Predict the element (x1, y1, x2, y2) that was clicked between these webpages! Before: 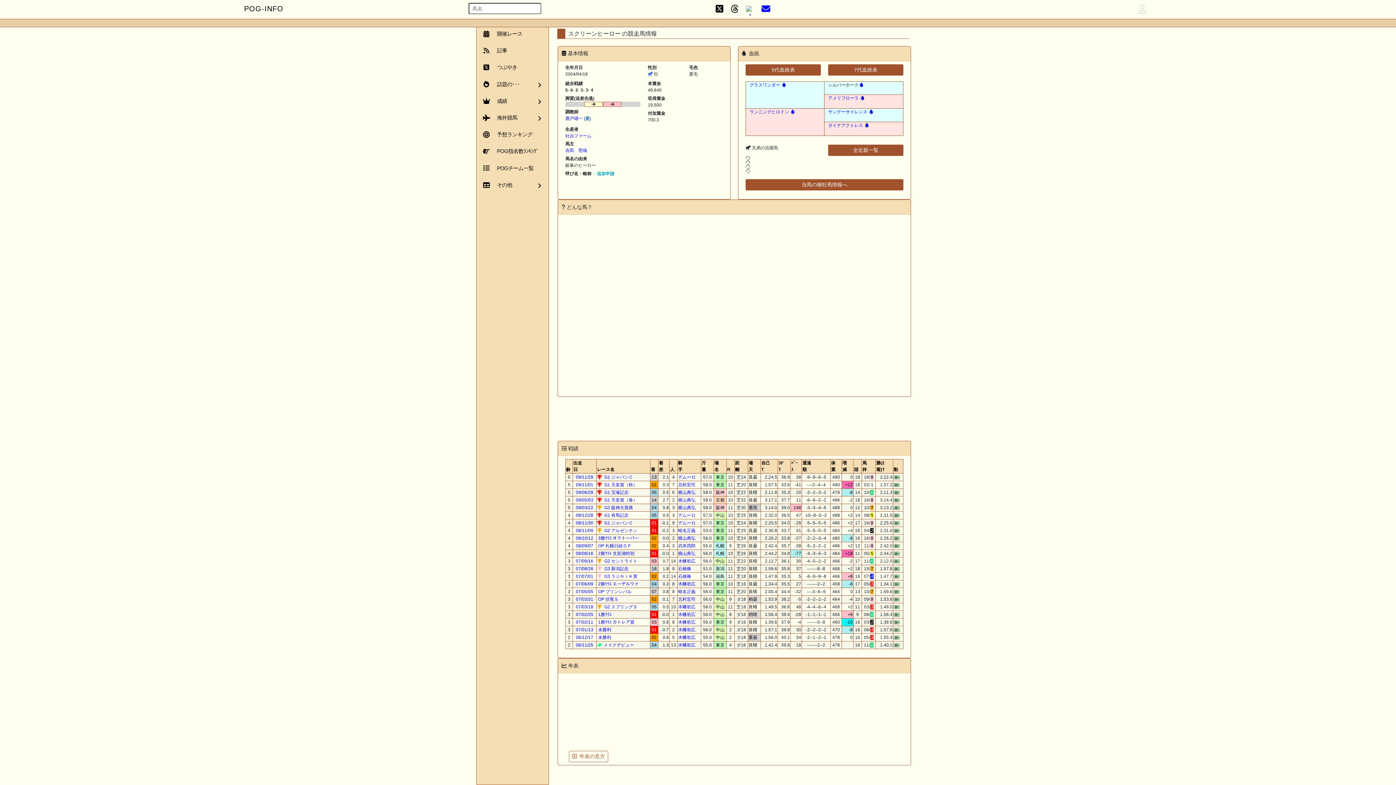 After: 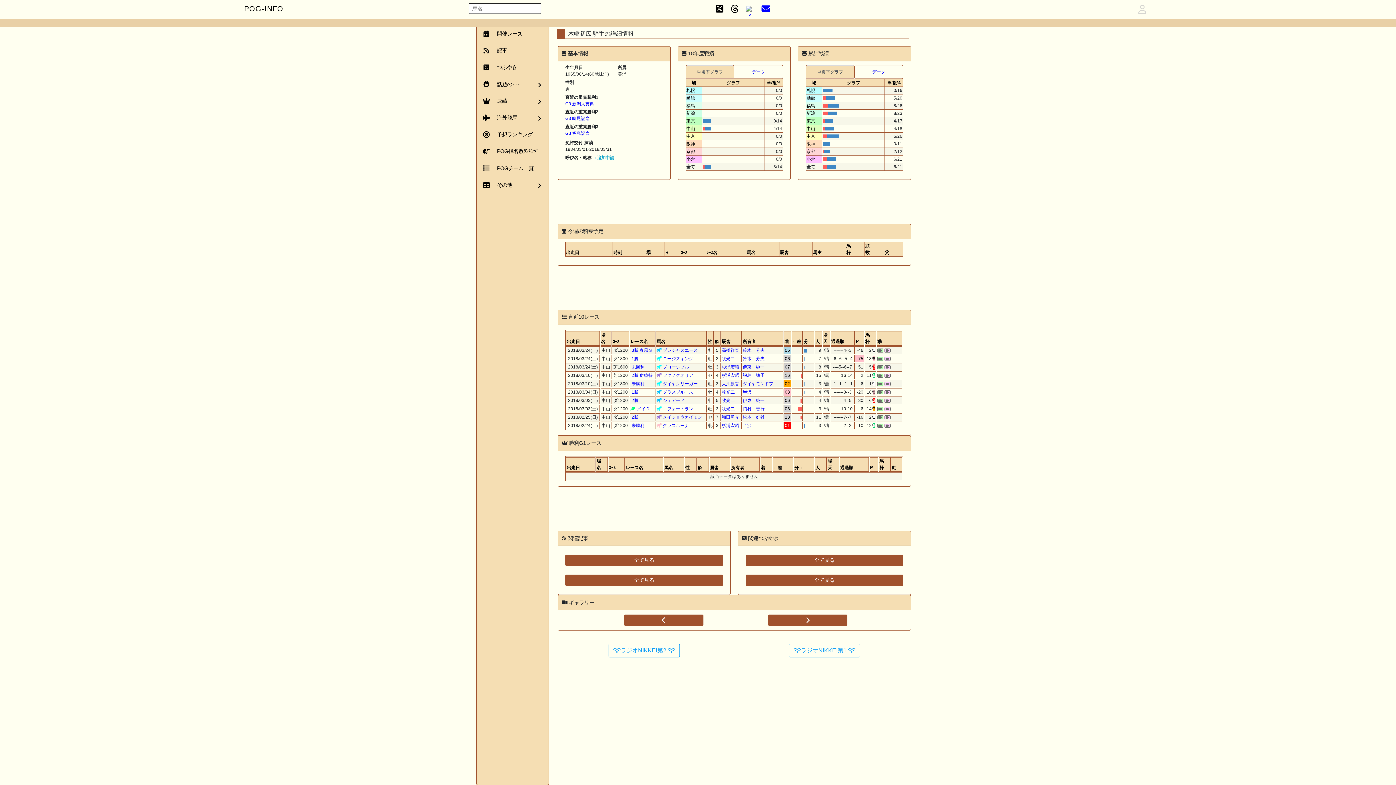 Action: bbox: (678, 604, 695, 609) label: 木幡初広